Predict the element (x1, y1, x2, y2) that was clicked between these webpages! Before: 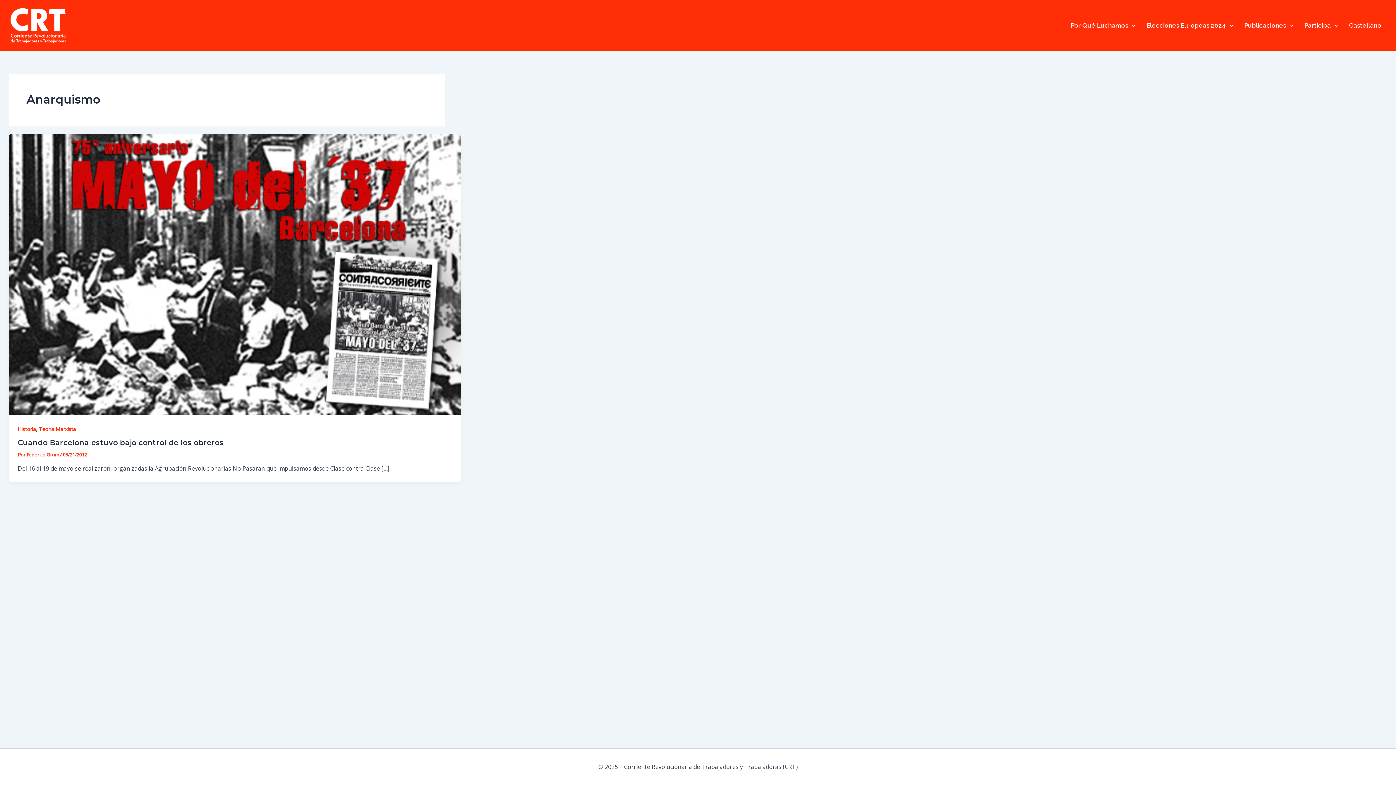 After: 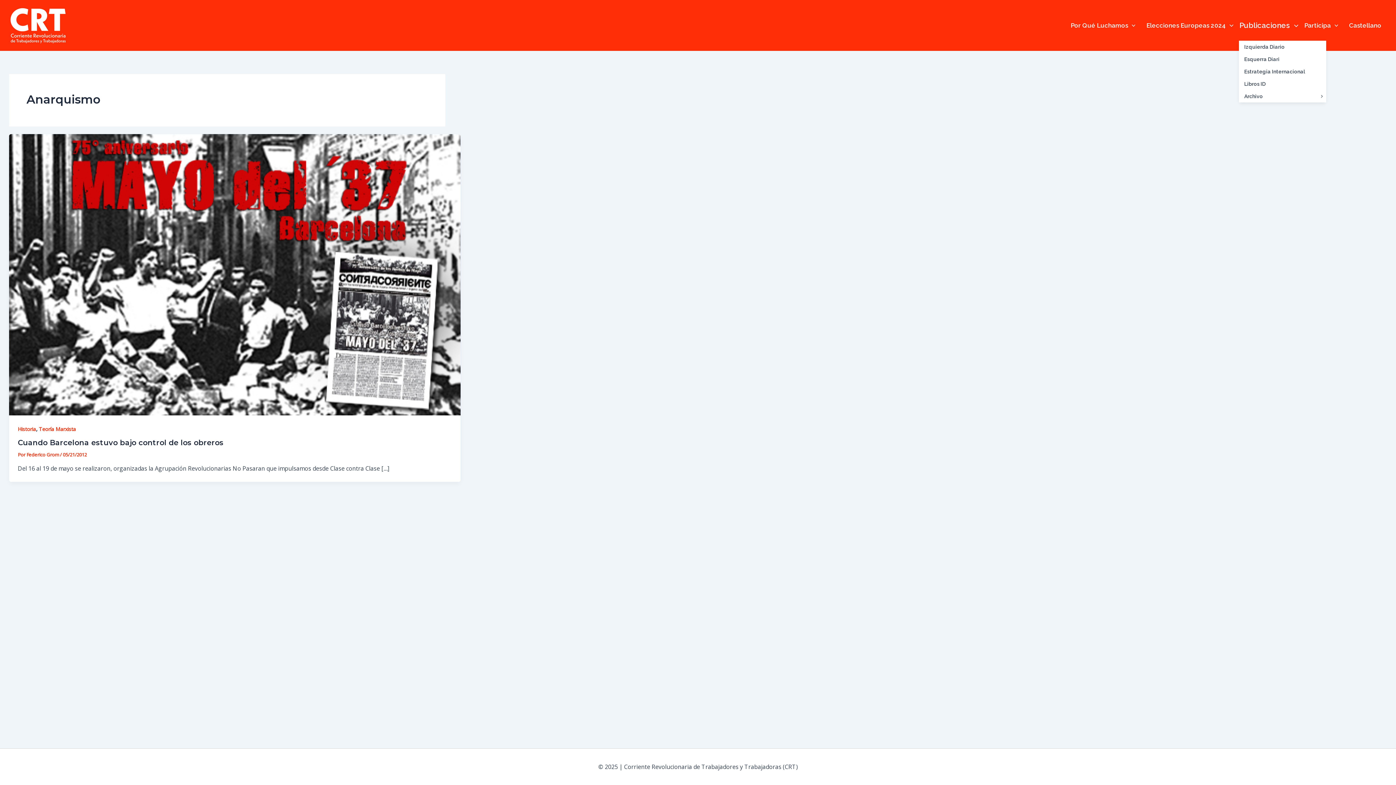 Action: bbox: (1239, 10, 1299, 39) label: Publicaciones